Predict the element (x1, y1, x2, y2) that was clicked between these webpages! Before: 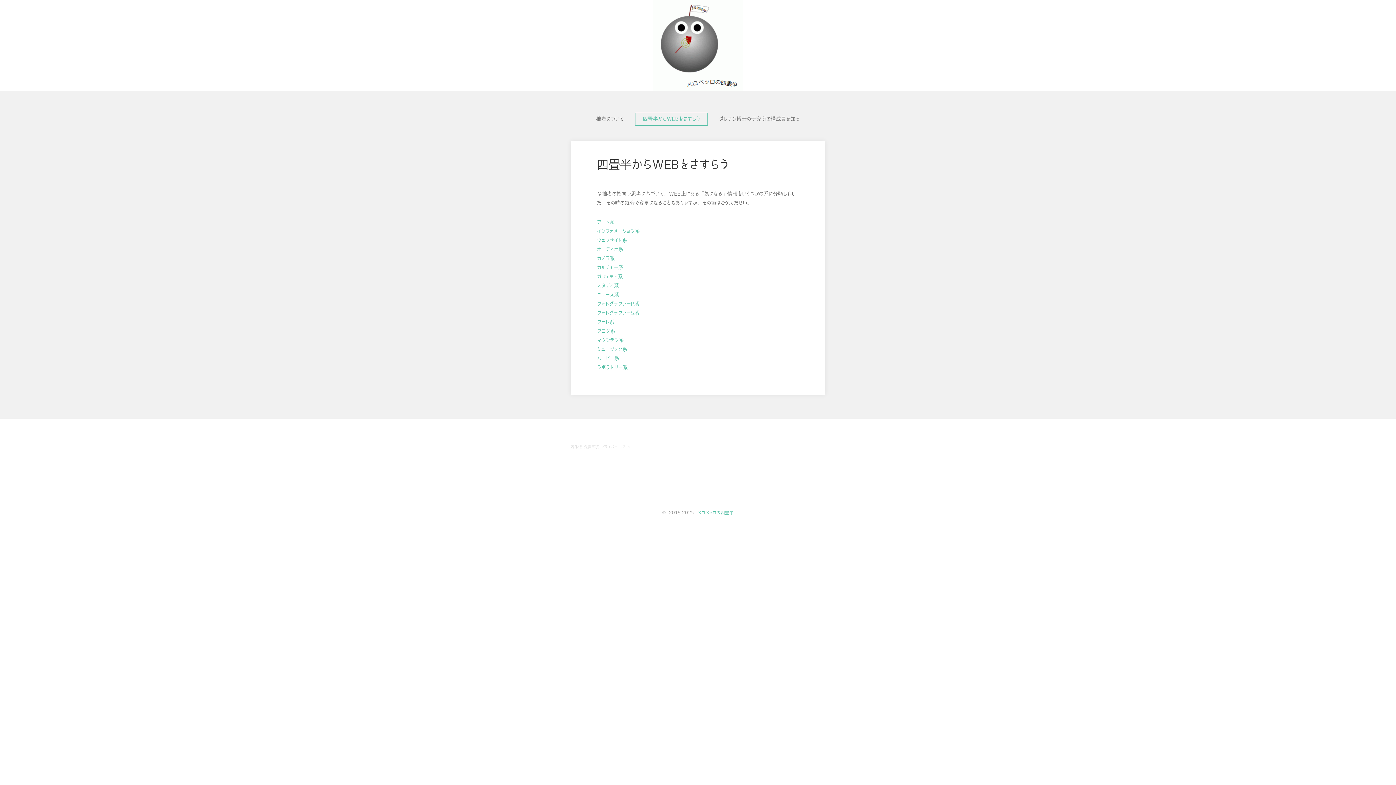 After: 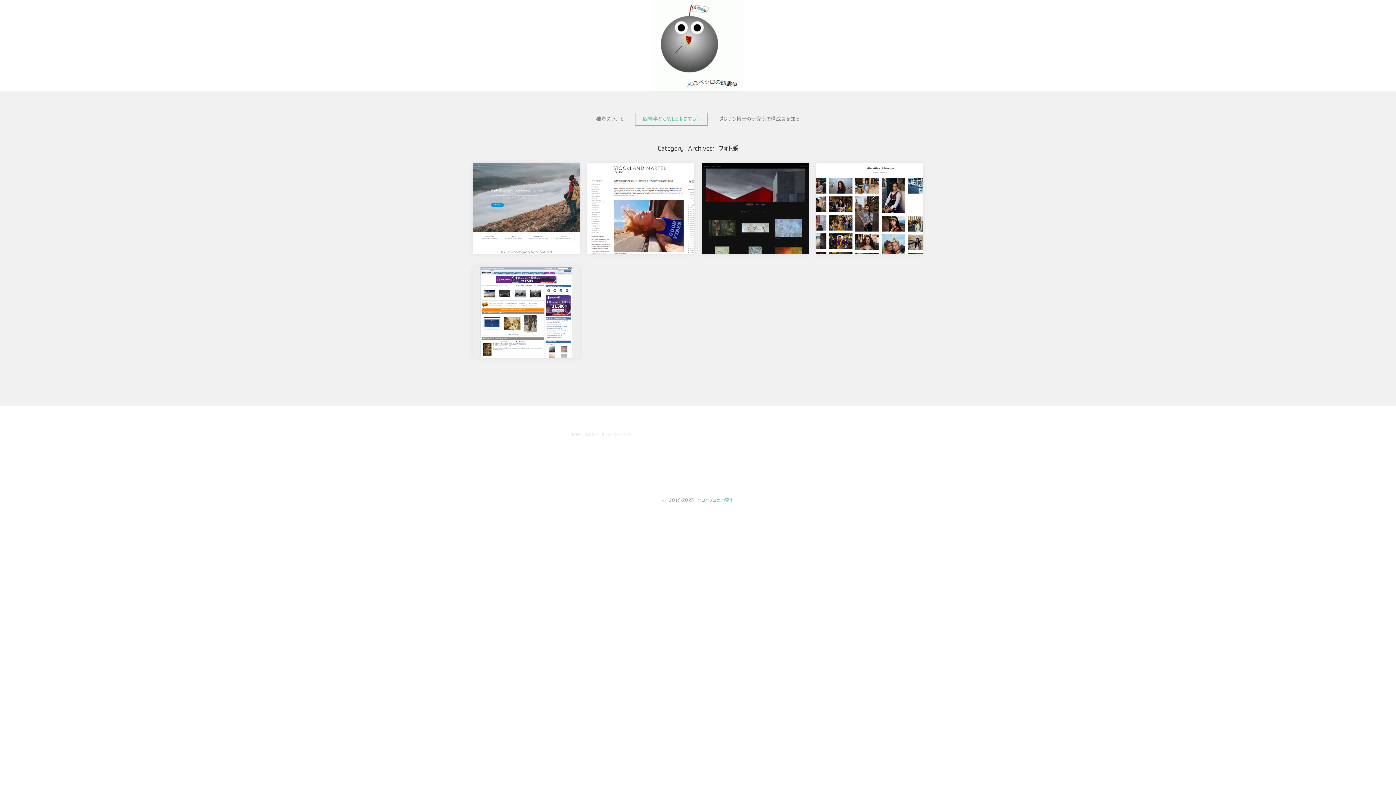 Action: bbox: (597, 319, 614, 325) label: フォト系